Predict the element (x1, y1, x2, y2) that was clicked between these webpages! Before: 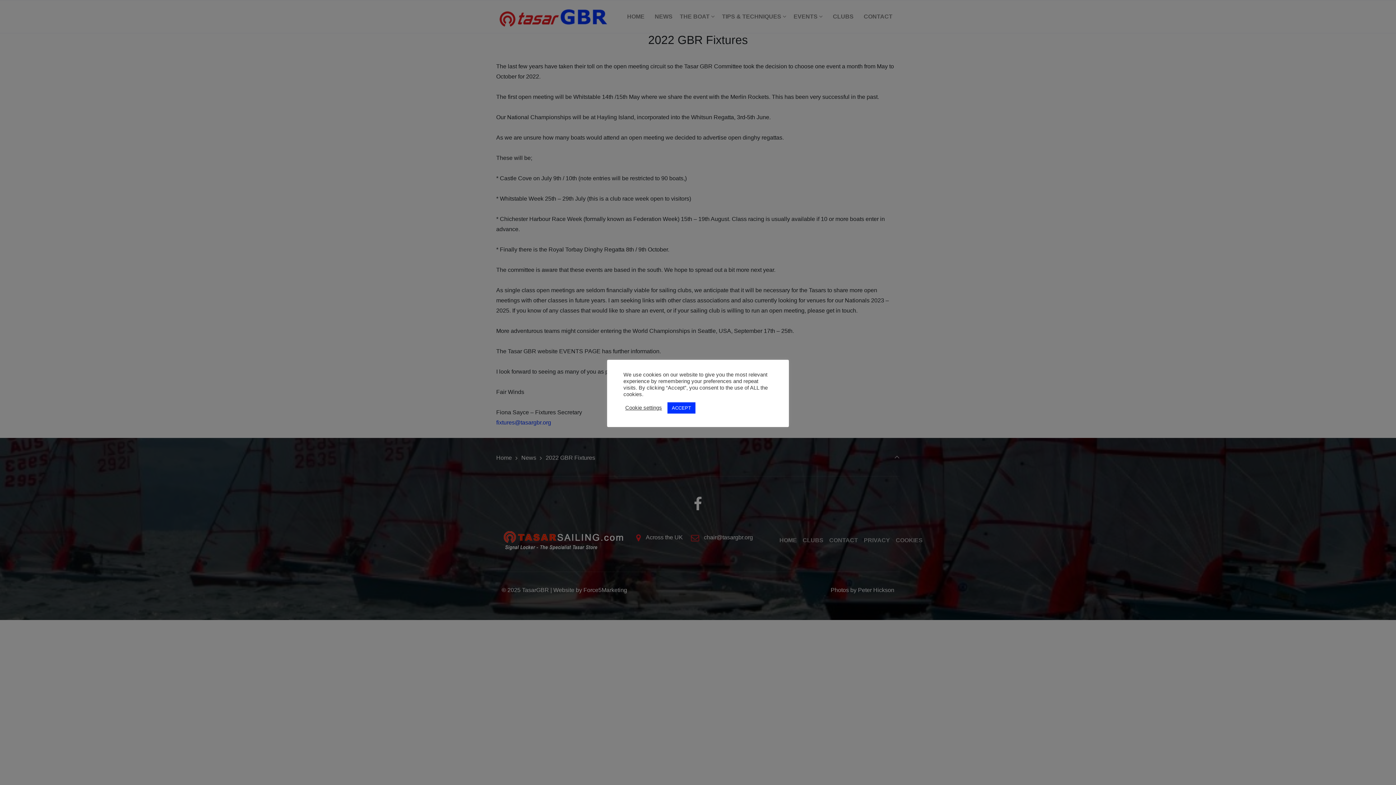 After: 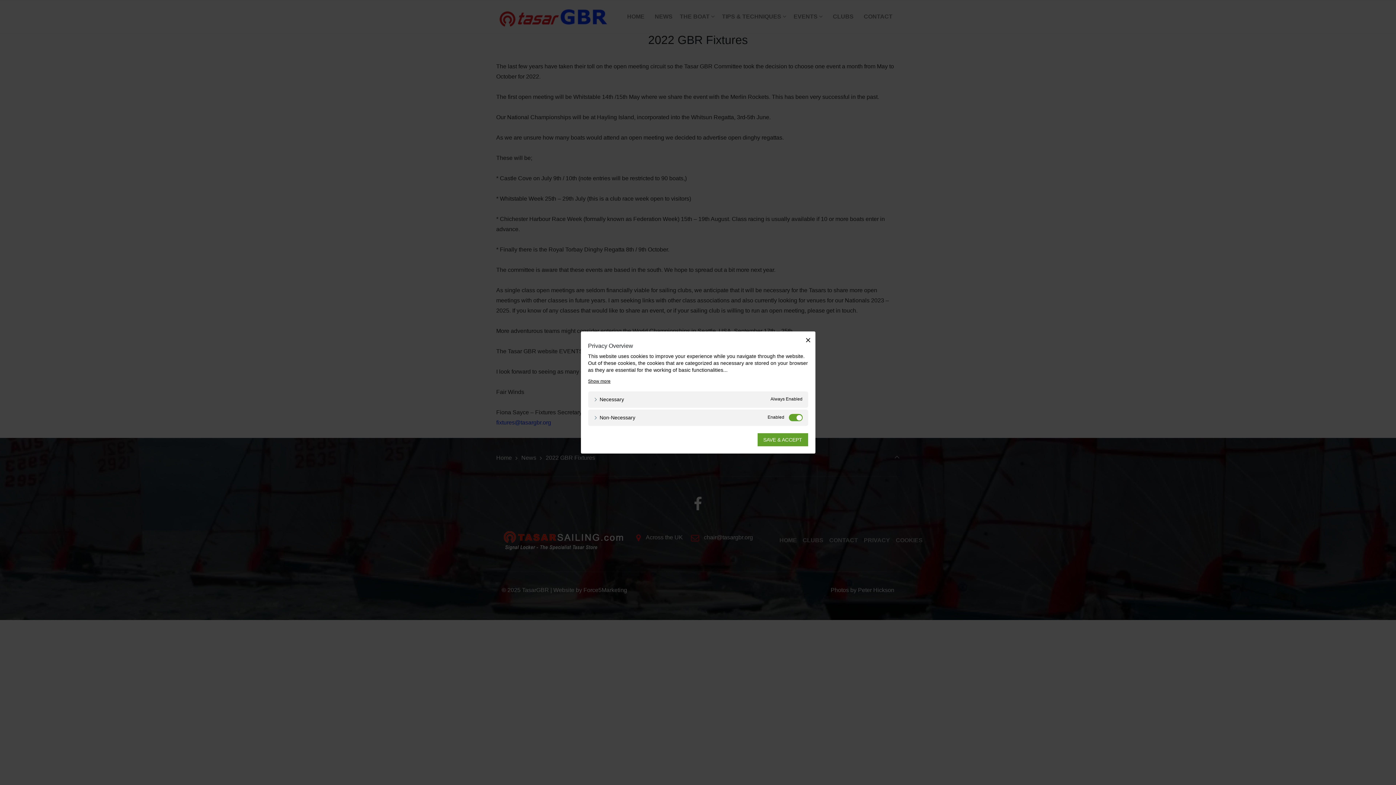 Action: bbox: (625, 404, 662, 411) label: Cookie settings